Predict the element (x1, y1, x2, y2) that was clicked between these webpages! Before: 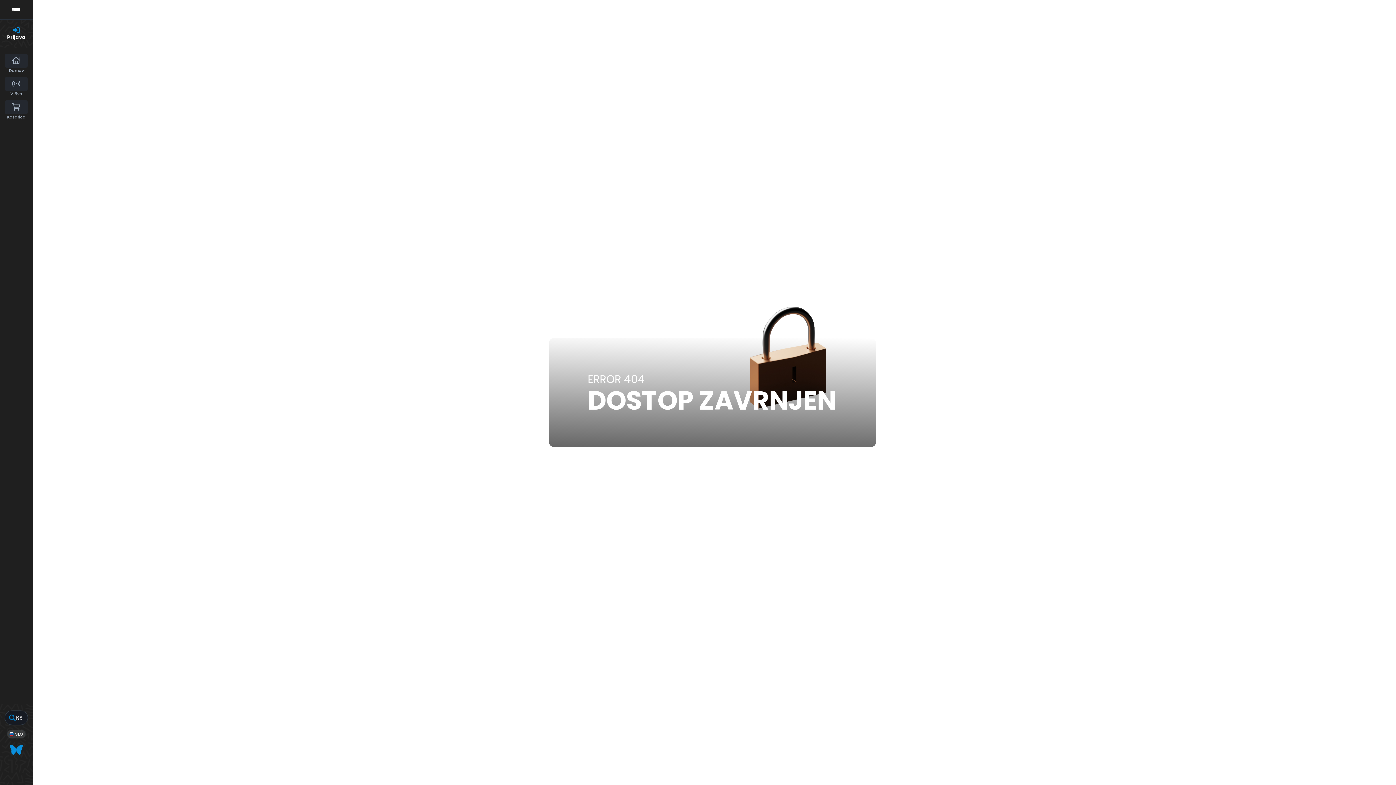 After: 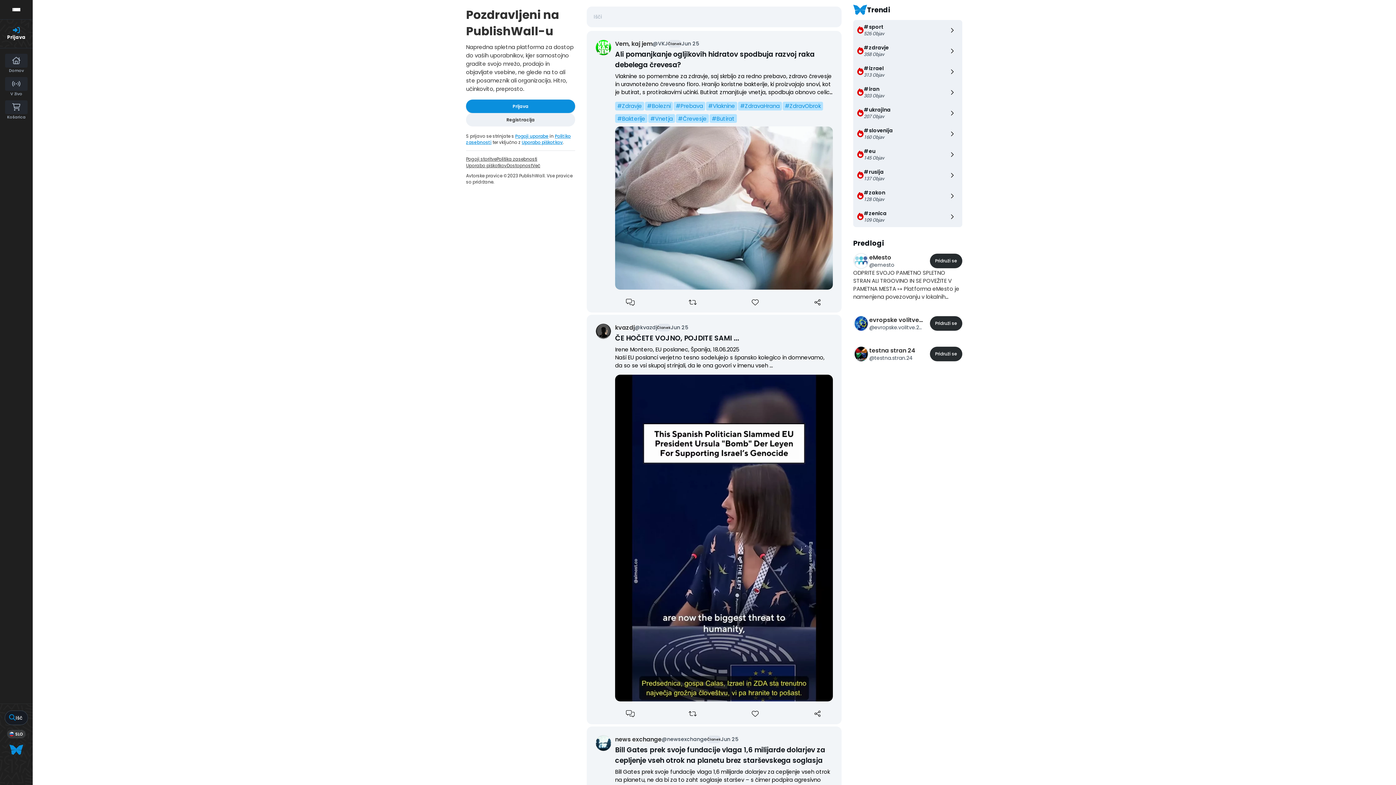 Action: label: Išči bbox: (5, 711, 27, 725)